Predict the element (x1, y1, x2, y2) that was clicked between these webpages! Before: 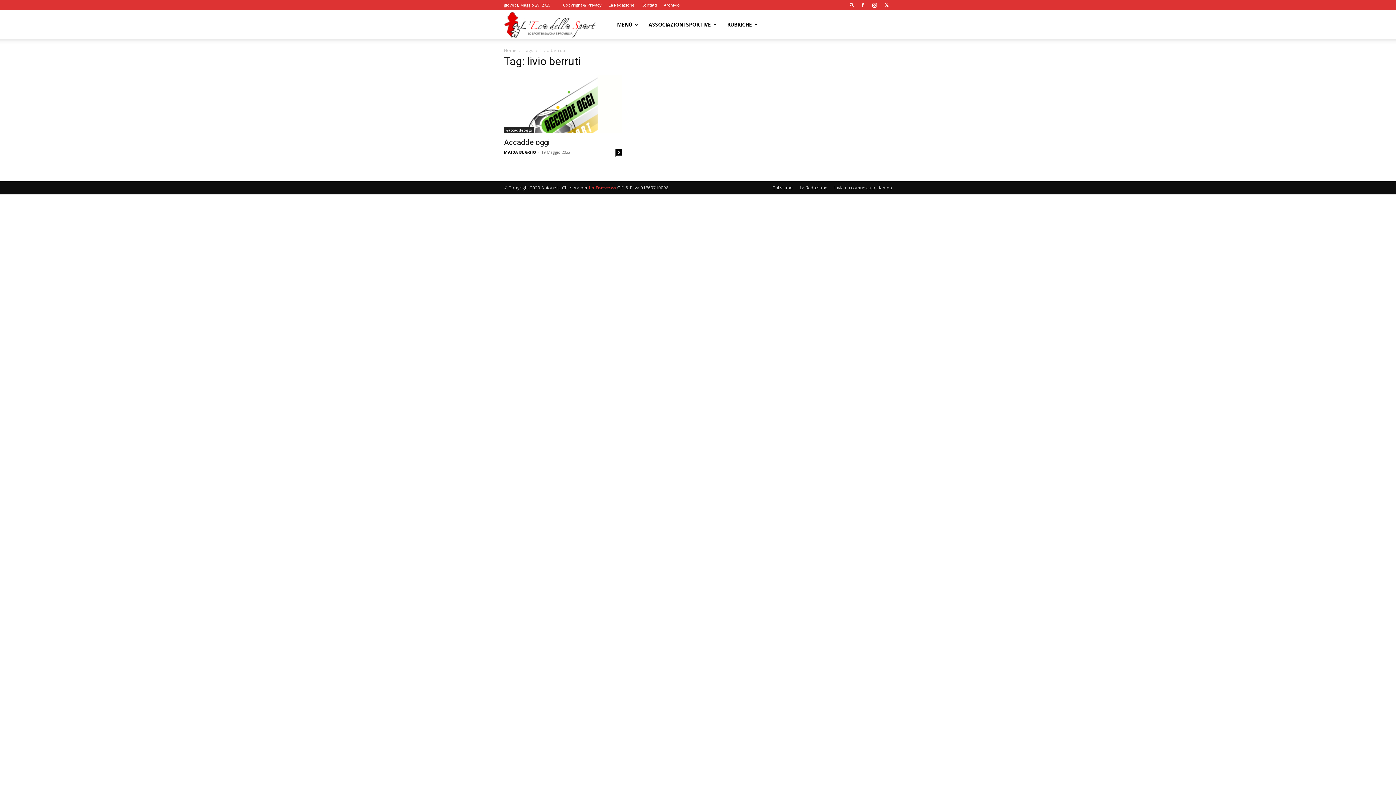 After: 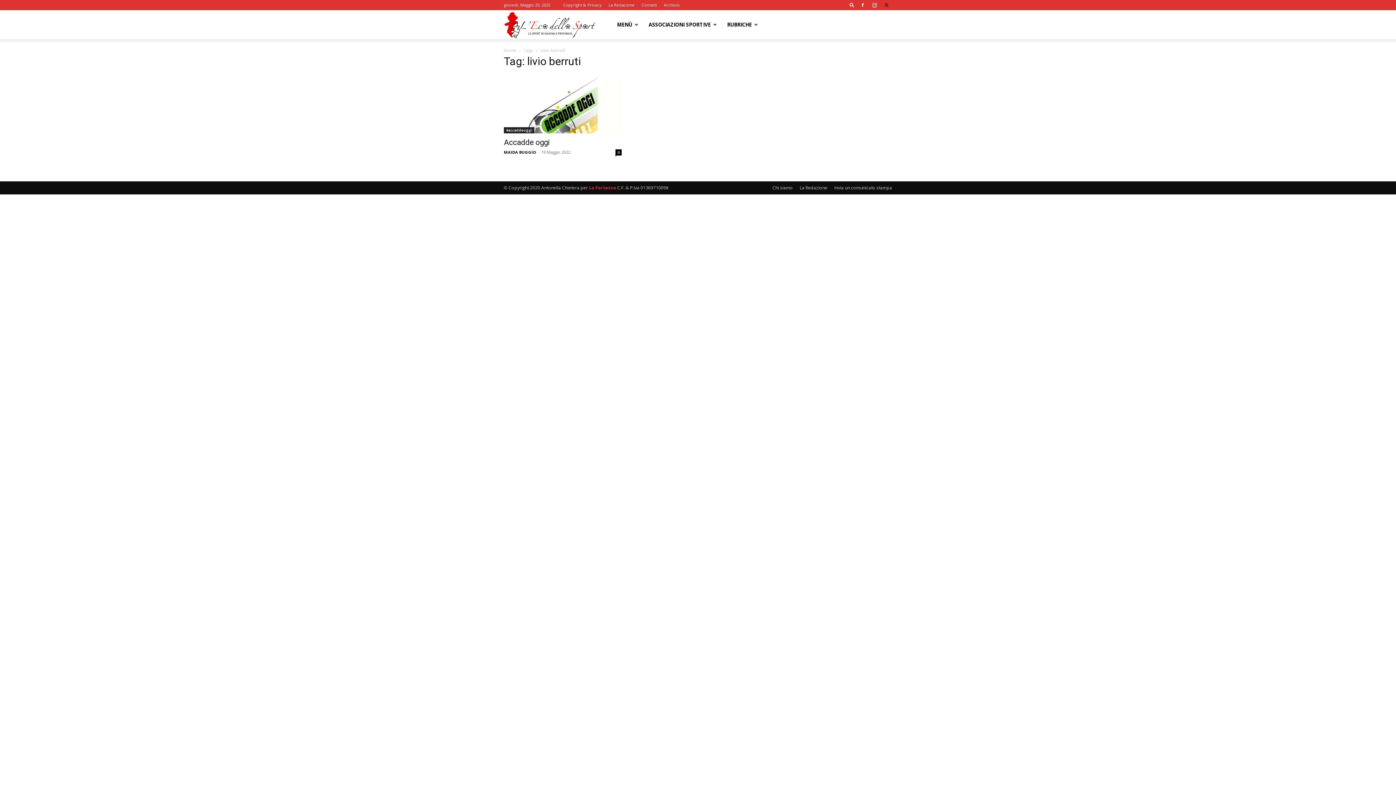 Action: bbox: (881, 0, 892, 10)